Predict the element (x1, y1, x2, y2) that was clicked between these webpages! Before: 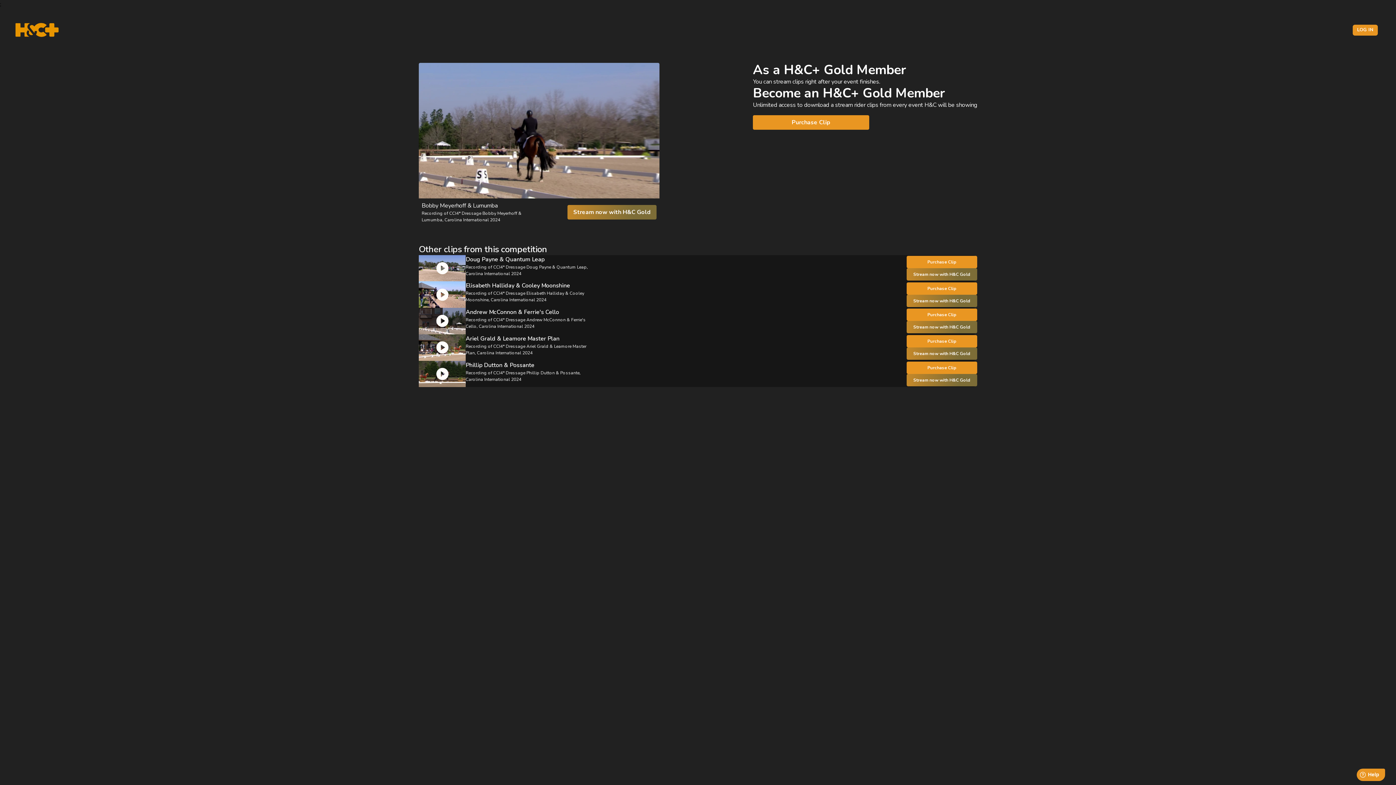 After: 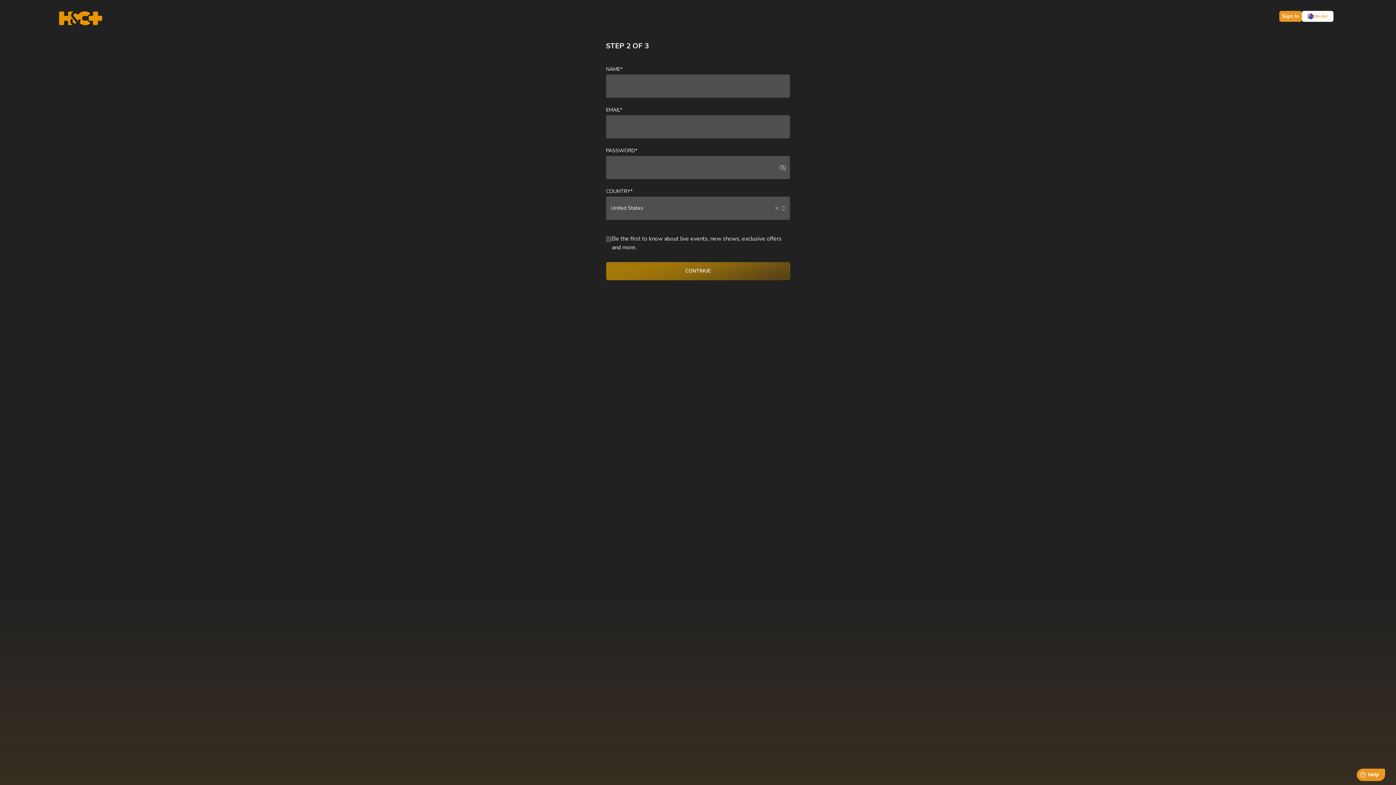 Action: bbox: (906, 294, 977, 307) label: Stream now with H&C Gold